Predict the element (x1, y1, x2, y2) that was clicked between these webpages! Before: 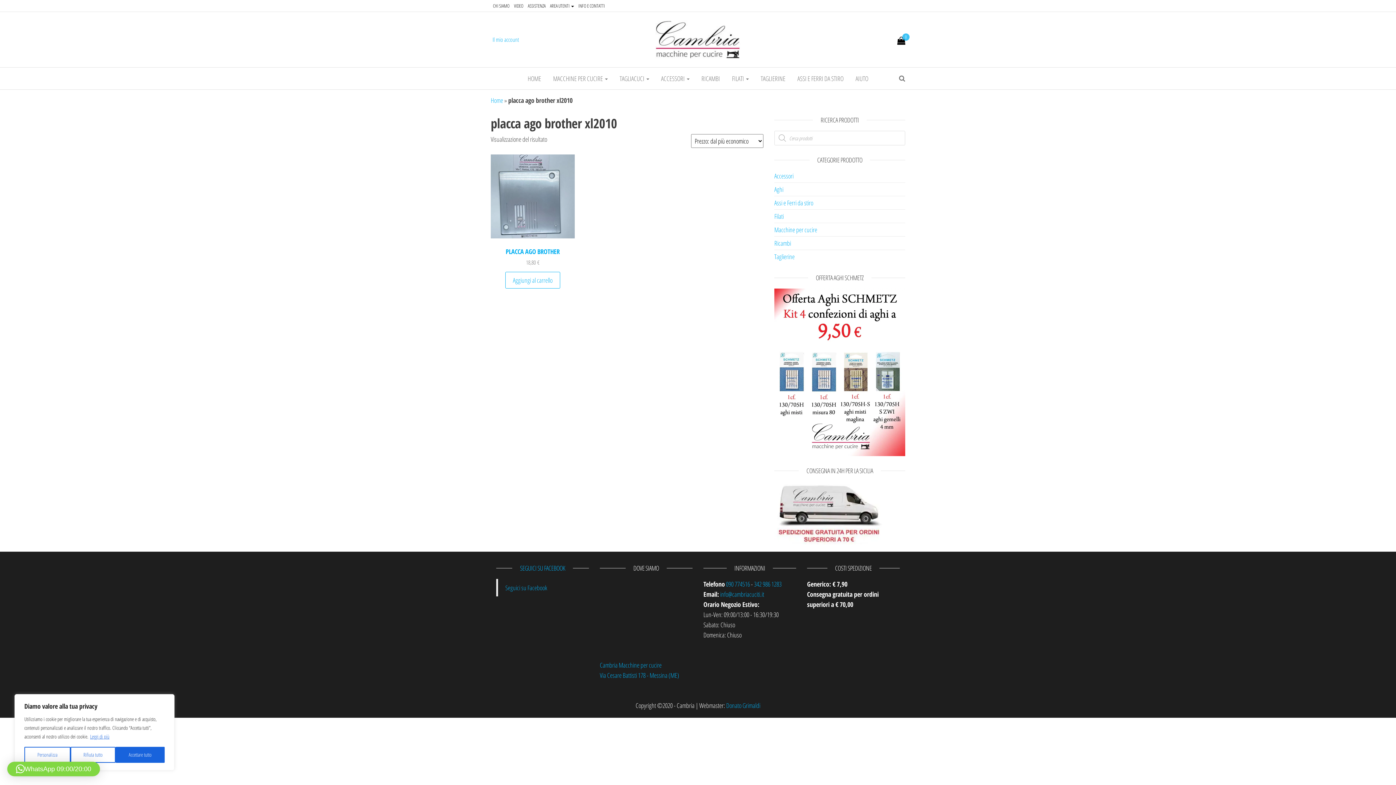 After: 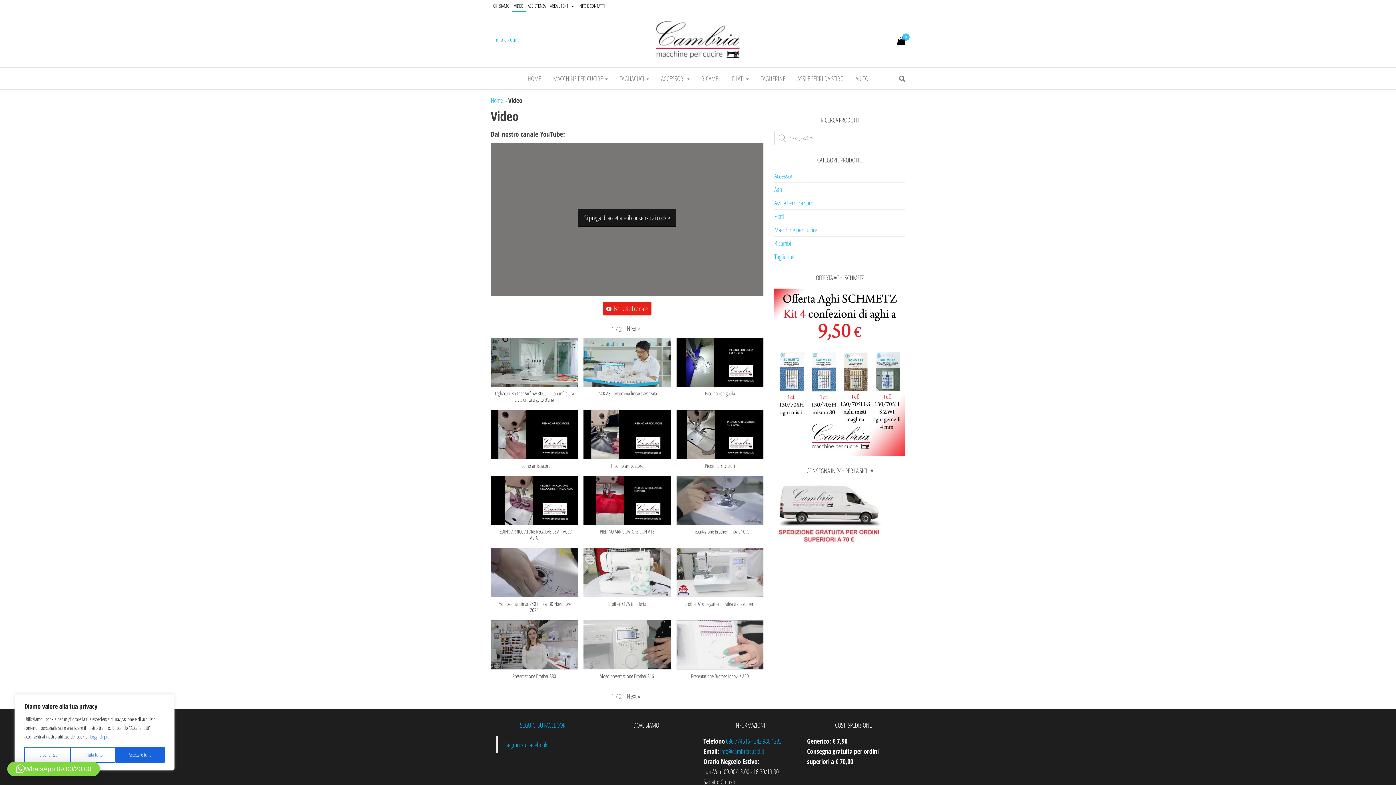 Action: bbox: (512, 0, 525, 11) label: VIDEO